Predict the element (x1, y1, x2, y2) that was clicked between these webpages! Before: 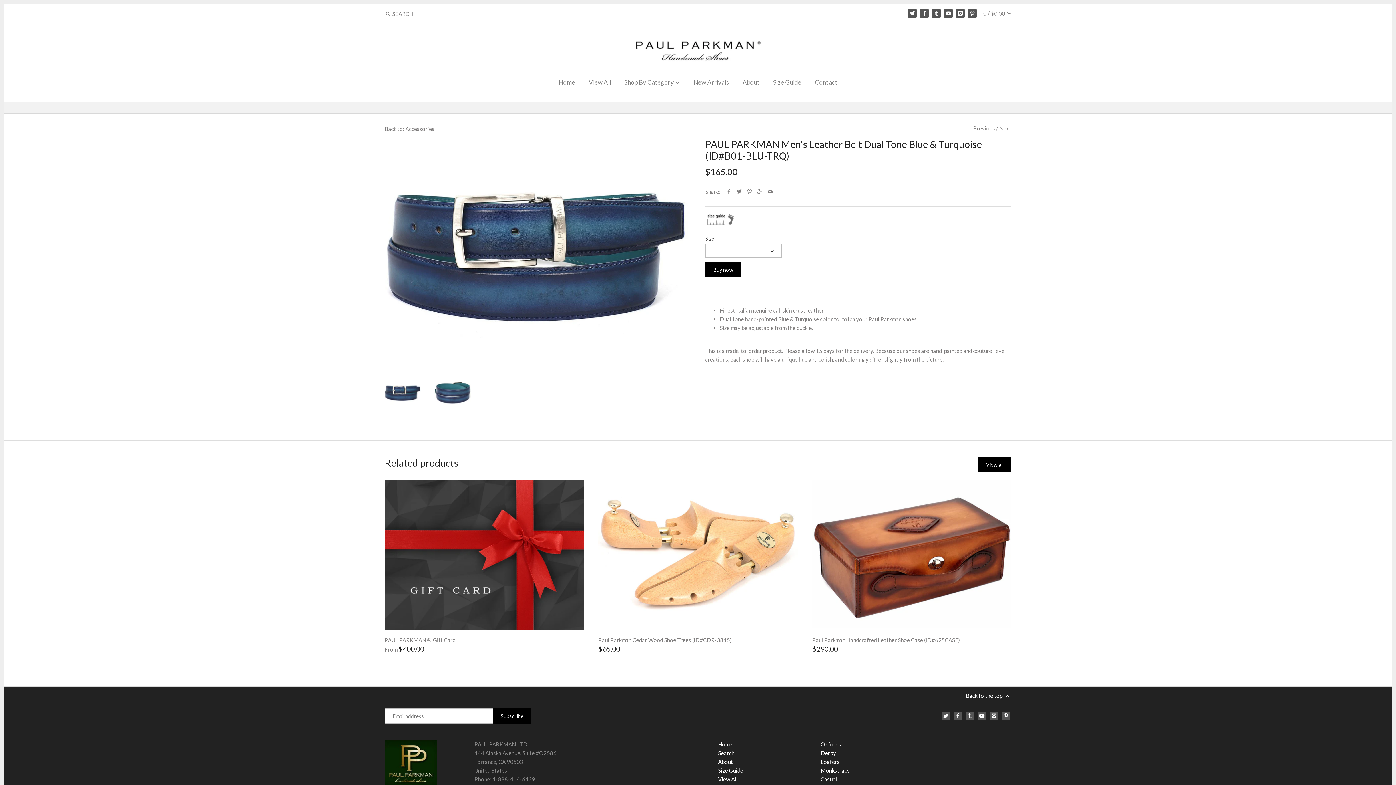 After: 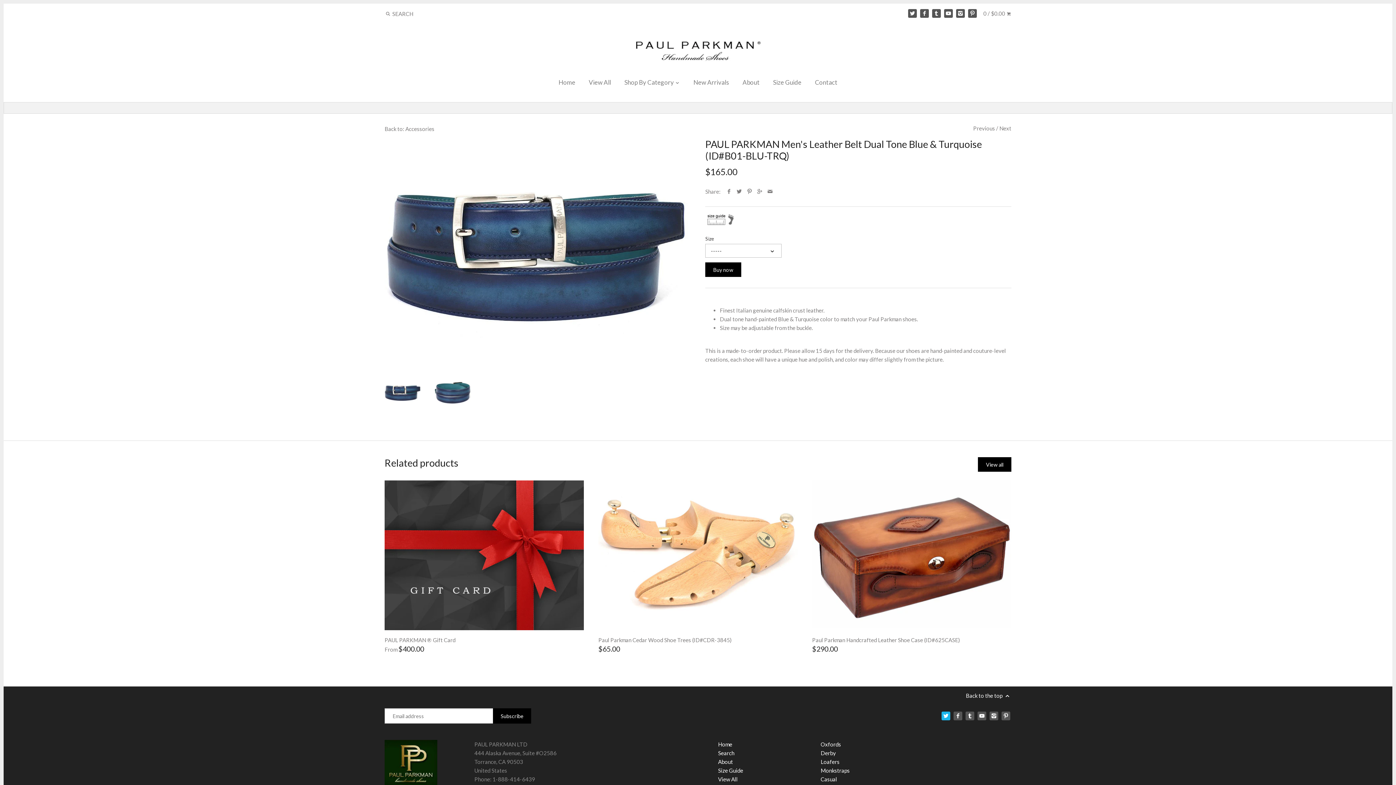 Action: bbox: (941, 711, 950, 720)